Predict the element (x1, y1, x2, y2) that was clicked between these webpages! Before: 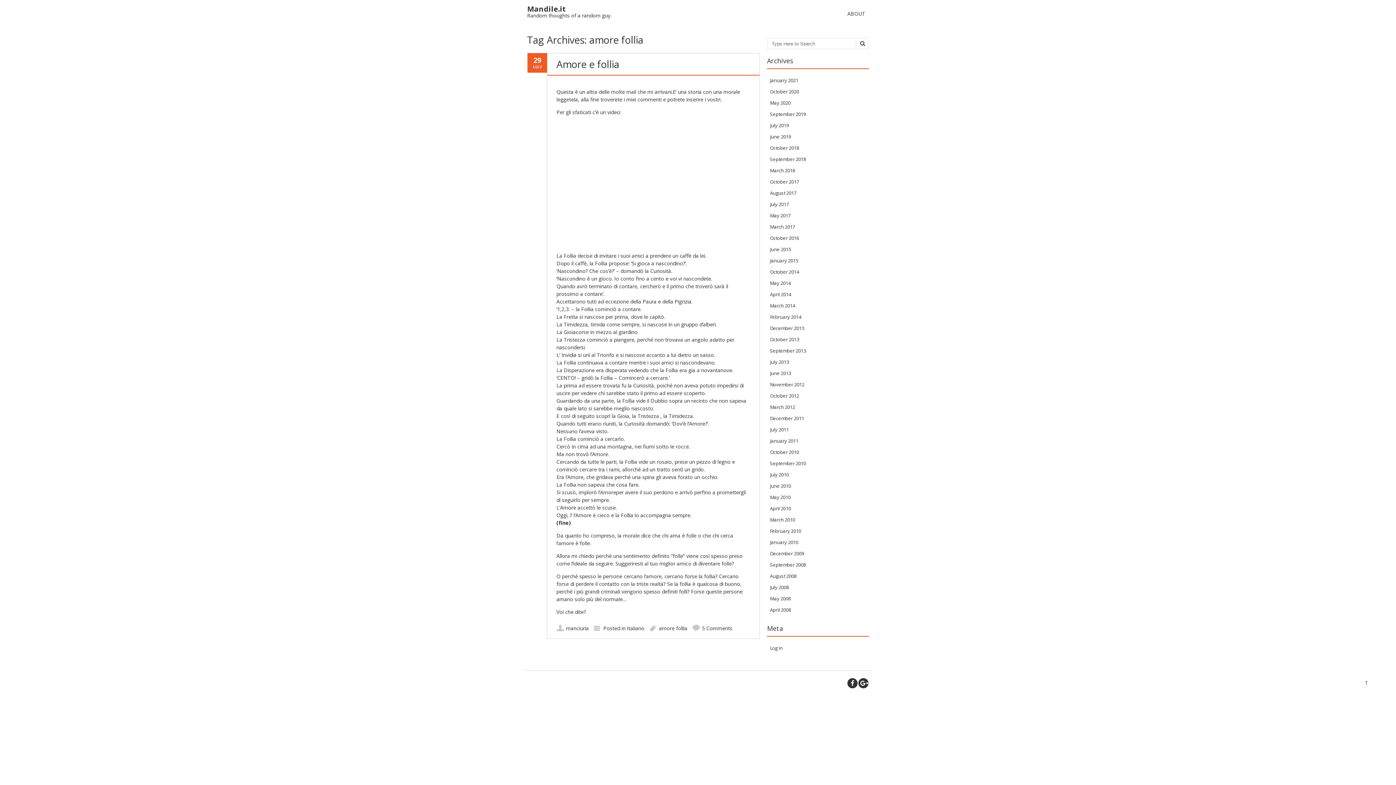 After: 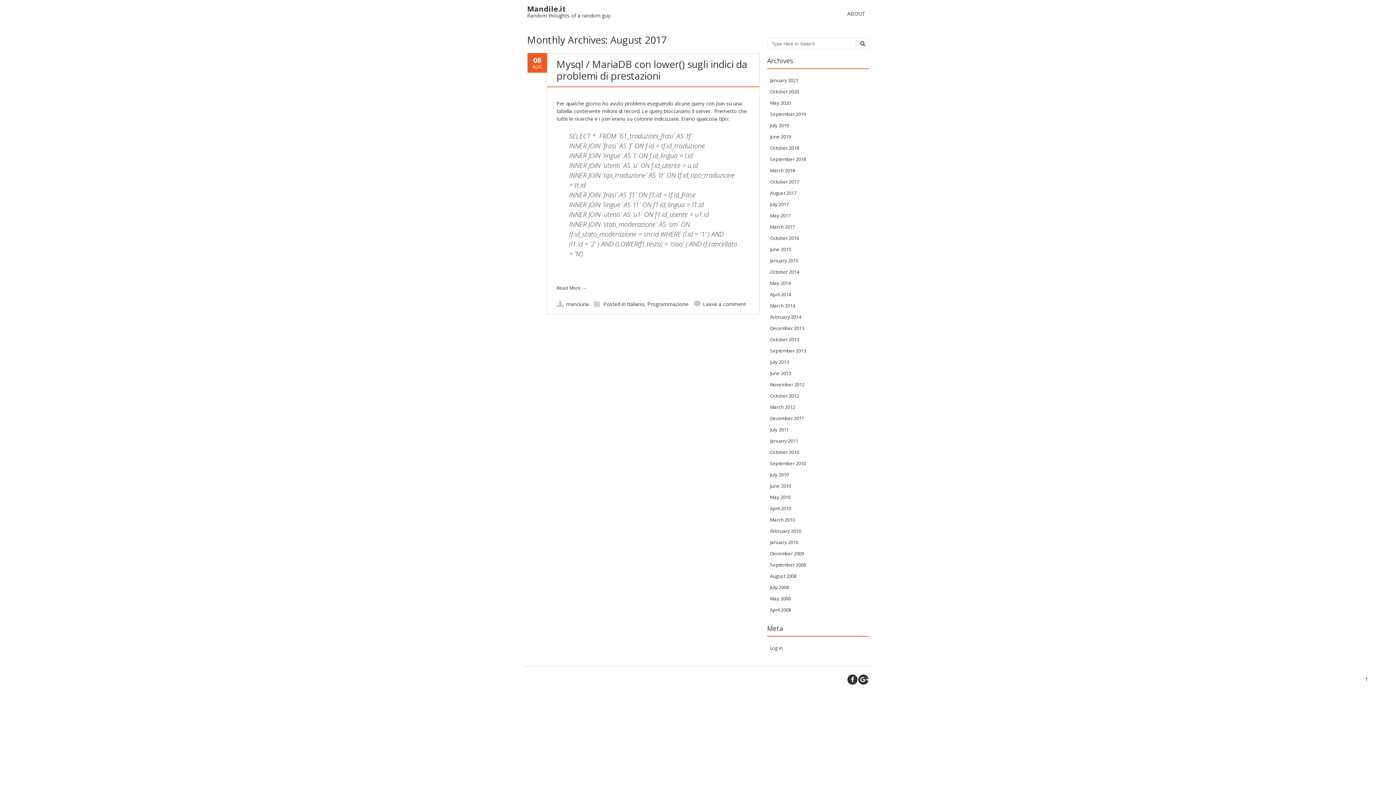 Action: label: August 2017 bbox: (770, 189, 796, 196)